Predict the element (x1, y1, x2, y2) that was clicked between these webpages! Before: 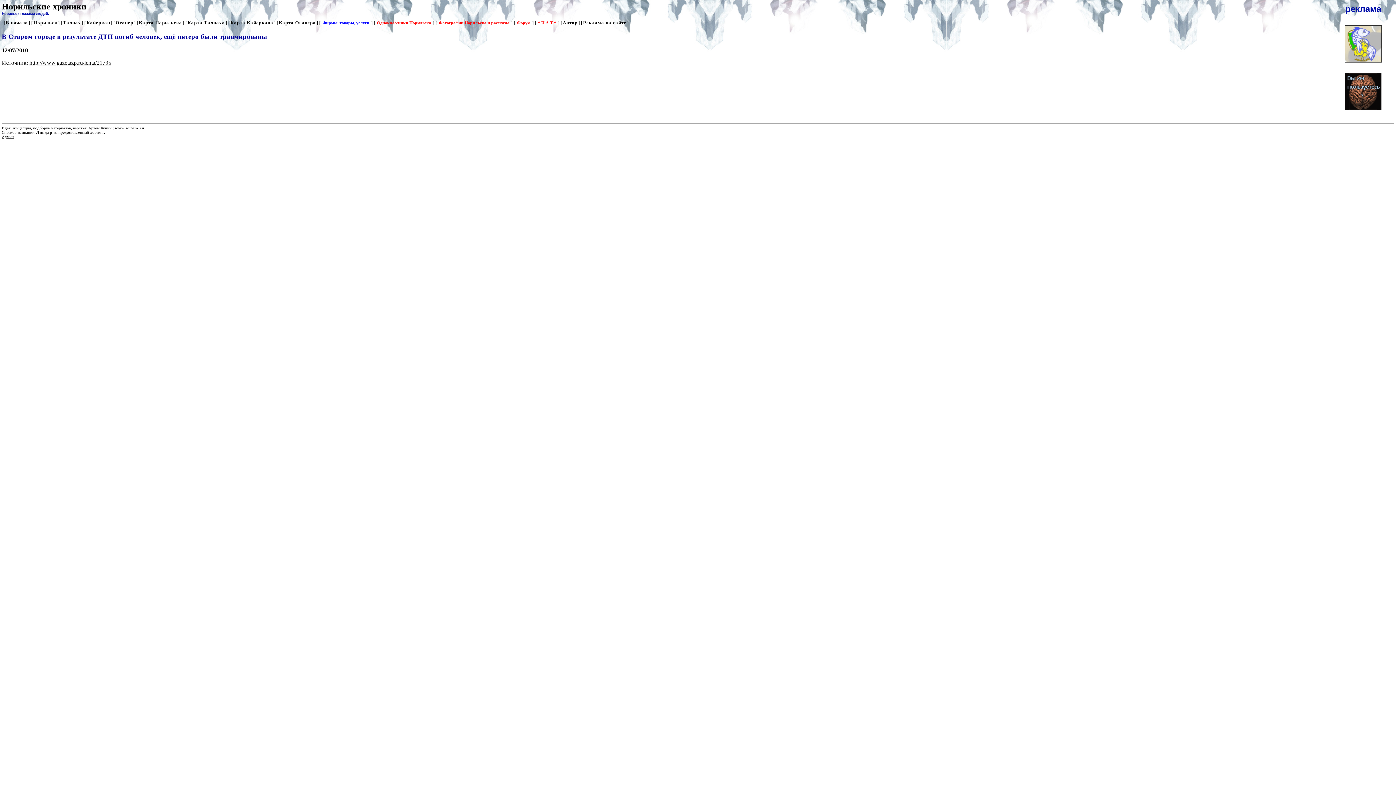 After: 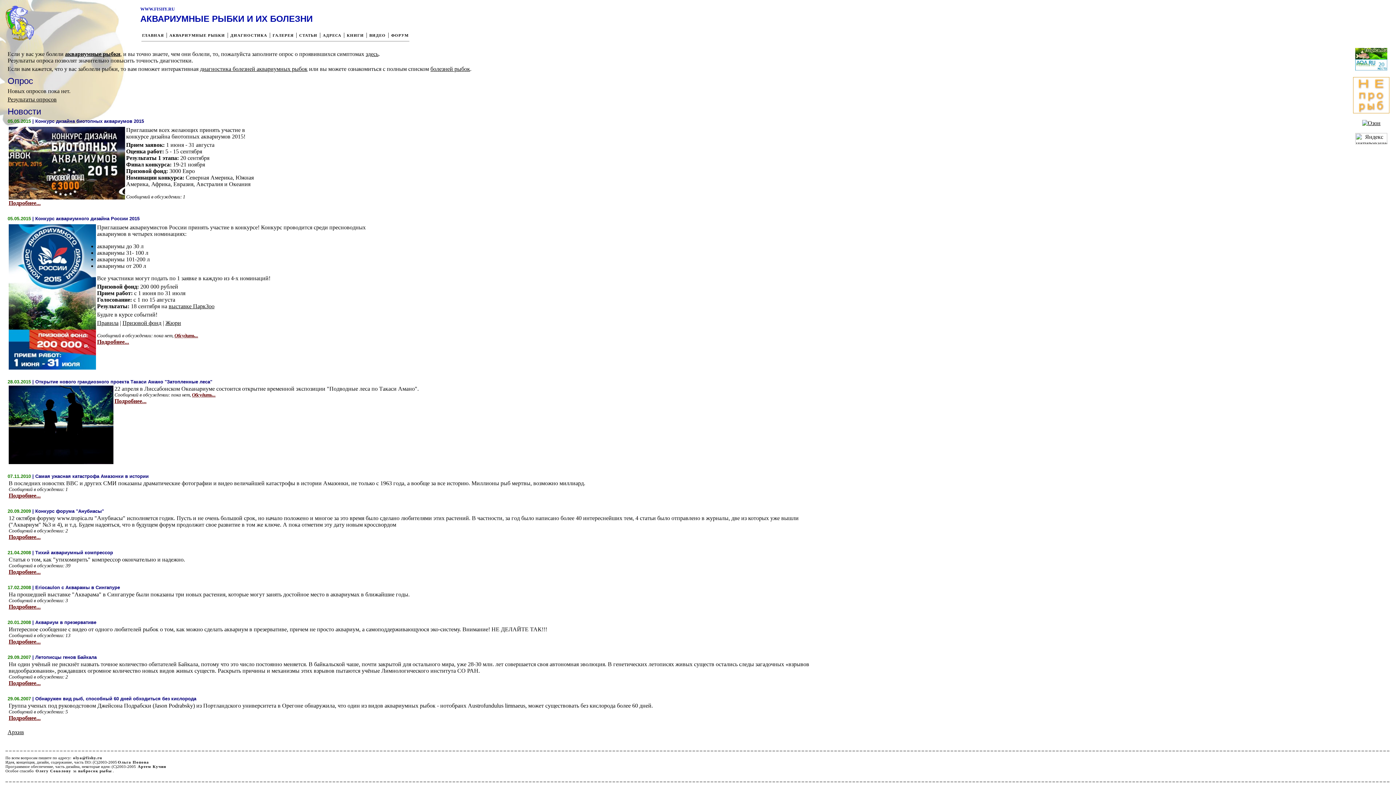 Action: bbox: (1339, 62, 1387, 69)